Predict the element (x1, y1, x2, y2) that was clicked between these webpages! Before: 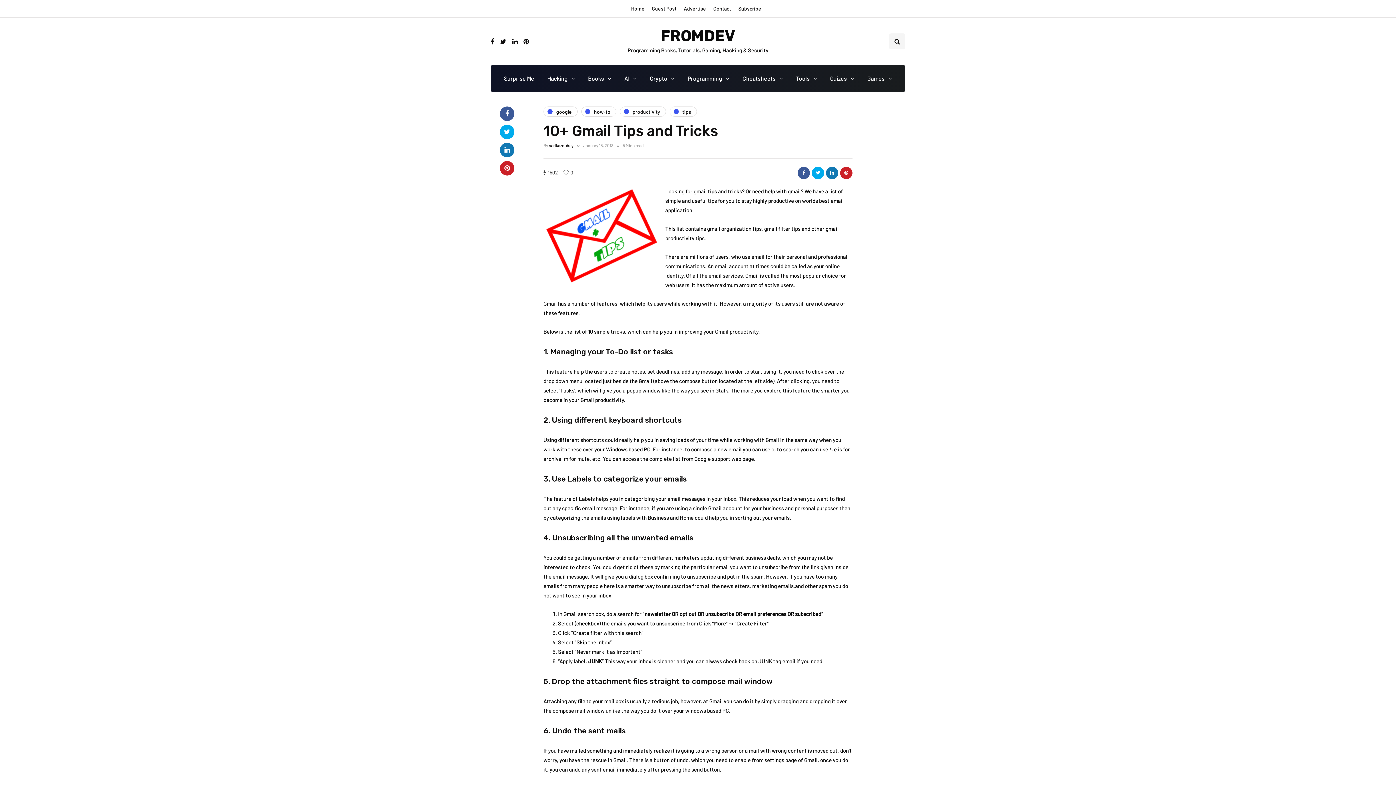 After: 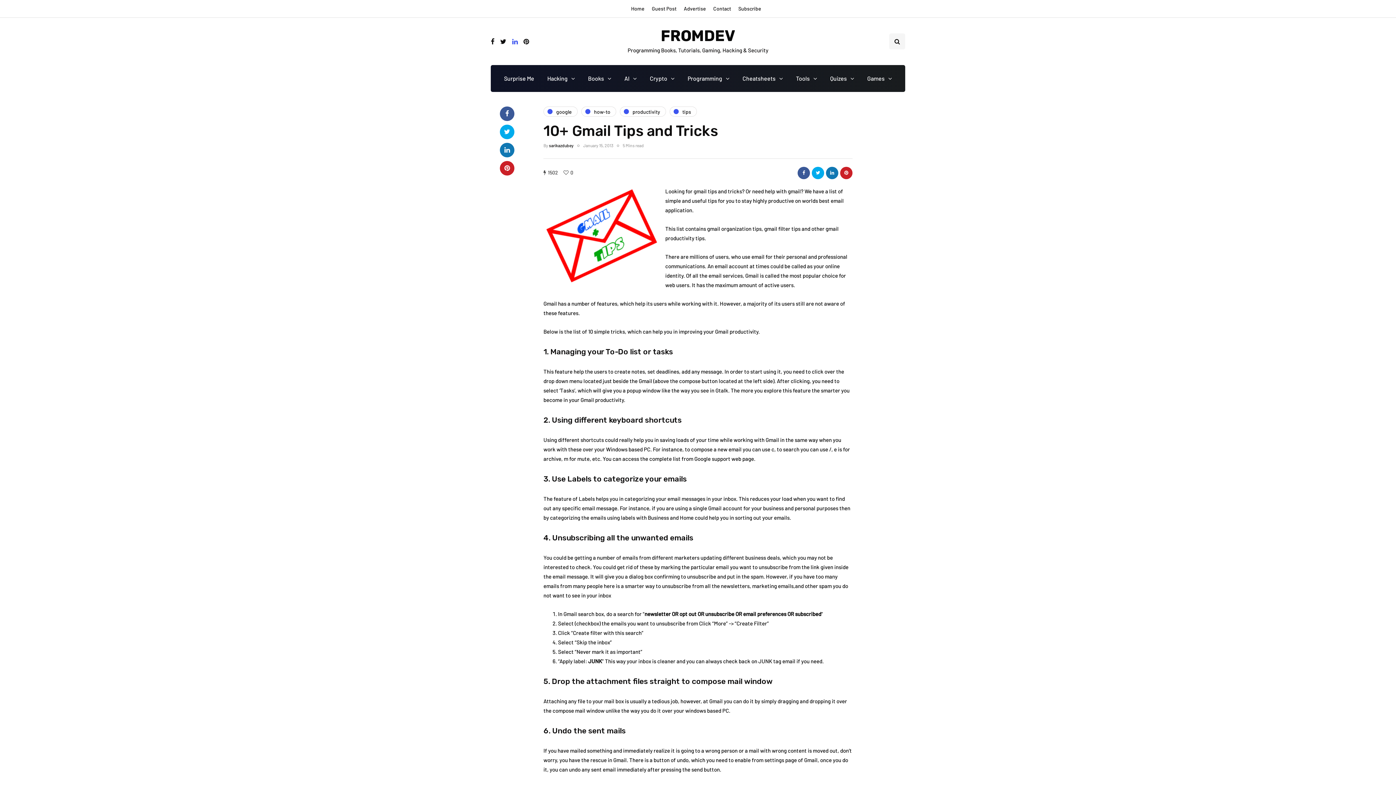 Action: bbox: (512, 35, 517, 47)